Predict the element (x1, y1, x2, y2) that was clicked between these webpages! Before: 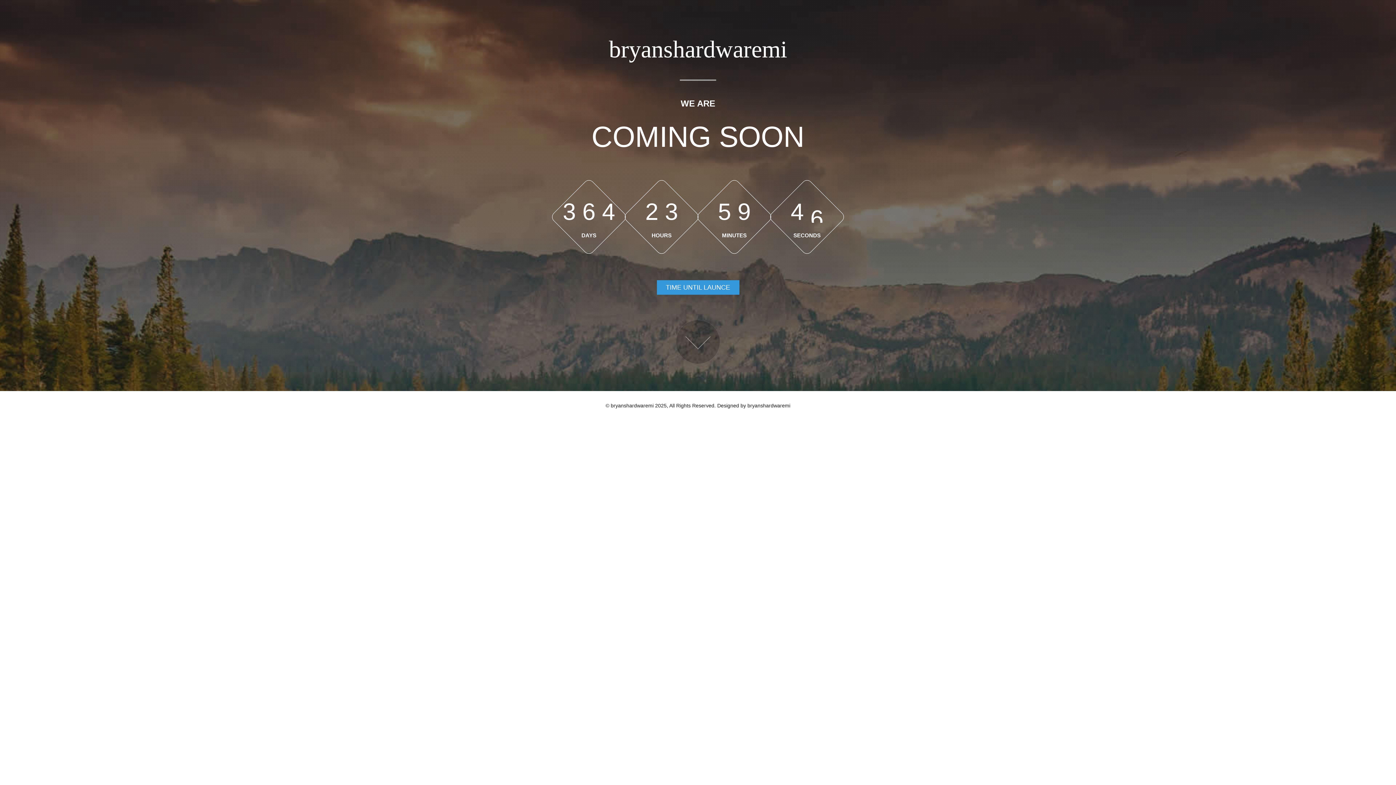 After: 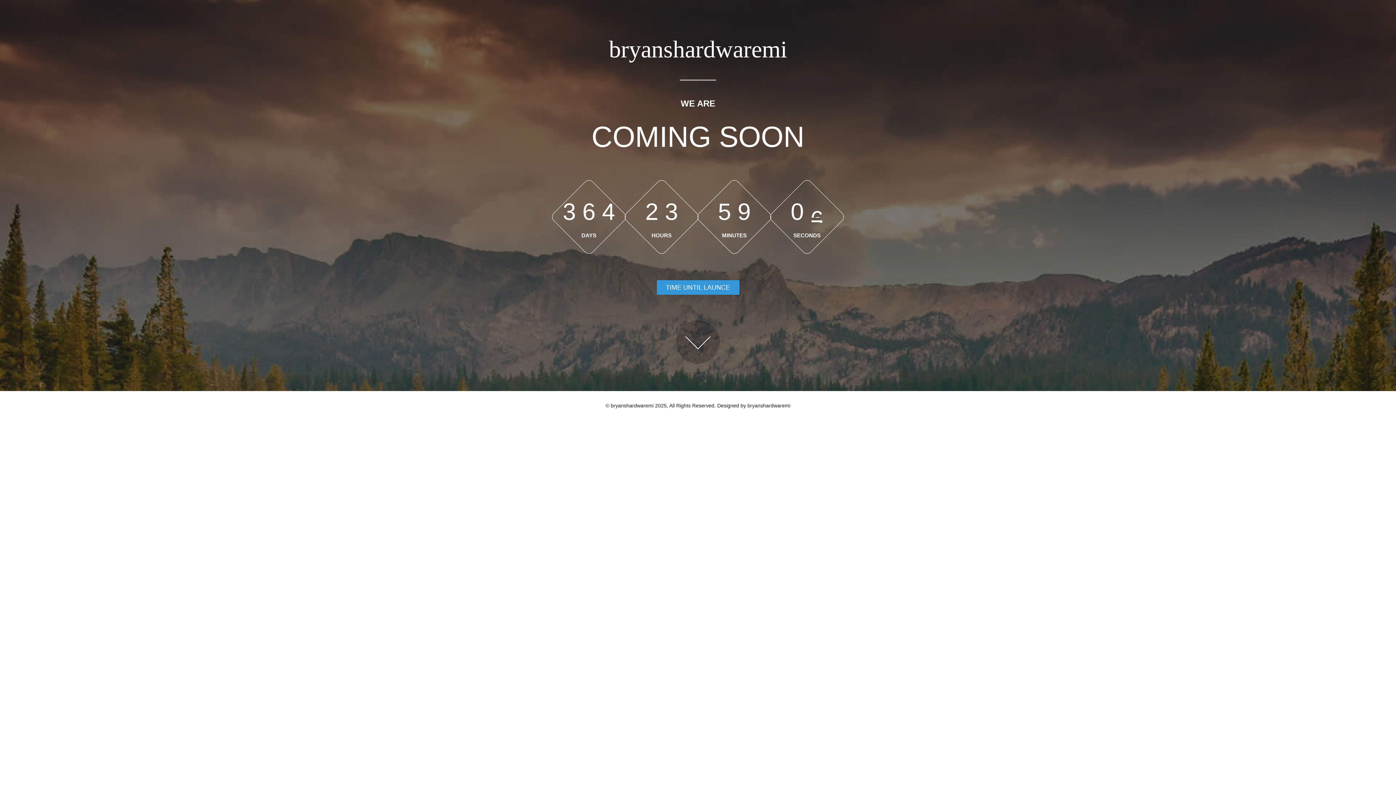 Action: bbox: (676, 320, 720, 364)